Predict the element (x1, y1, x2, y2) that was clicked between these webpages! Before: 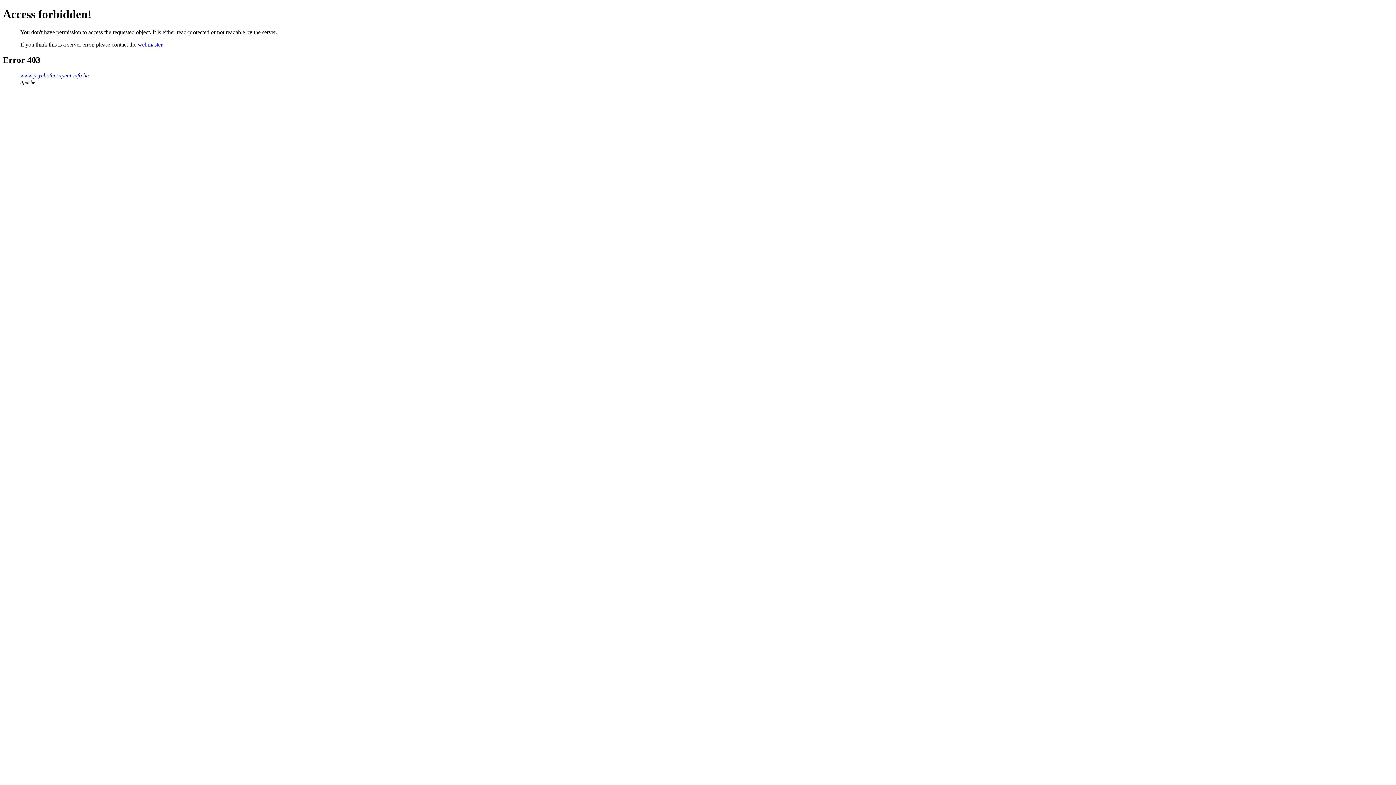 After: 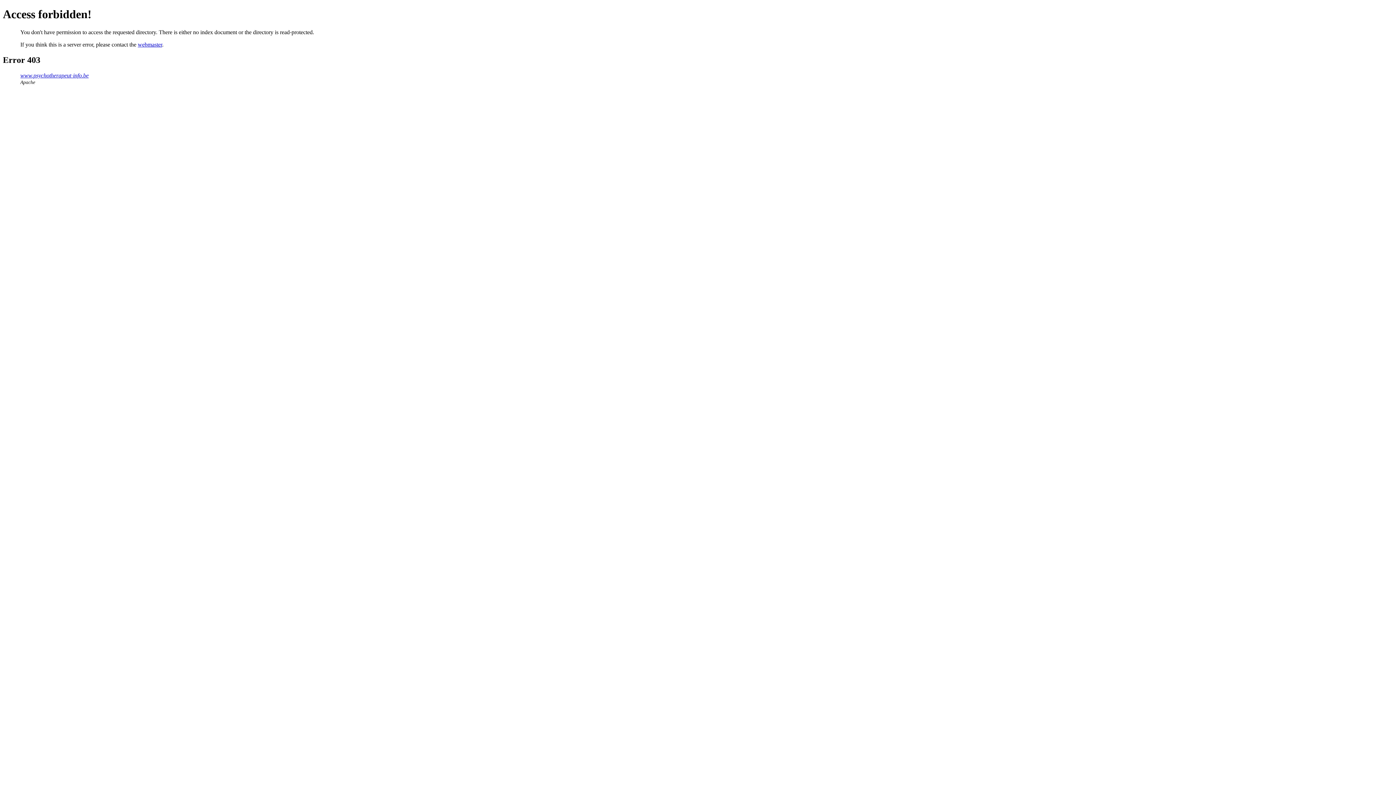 Action: label: www.psychotherapeut-info.be bbox: (20, 72, 88, 78)